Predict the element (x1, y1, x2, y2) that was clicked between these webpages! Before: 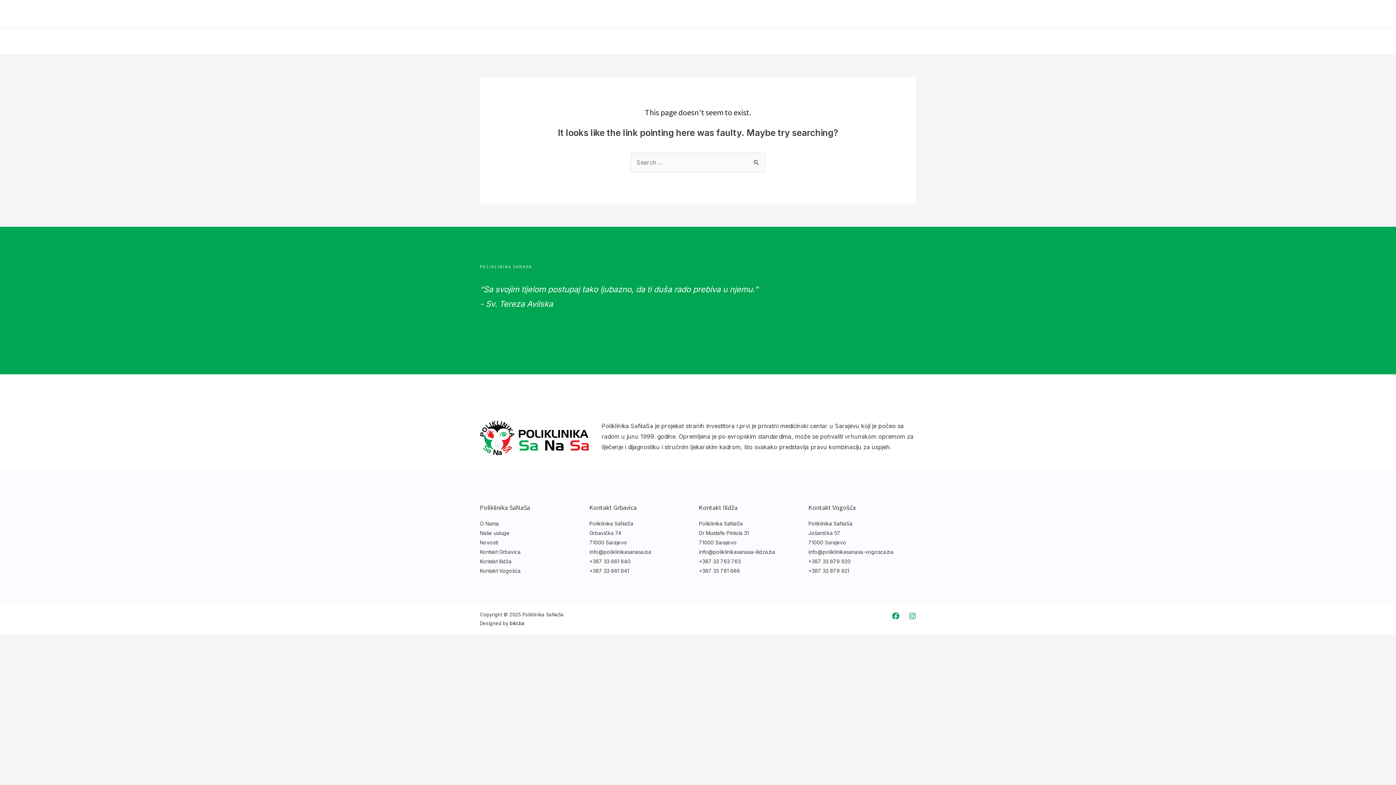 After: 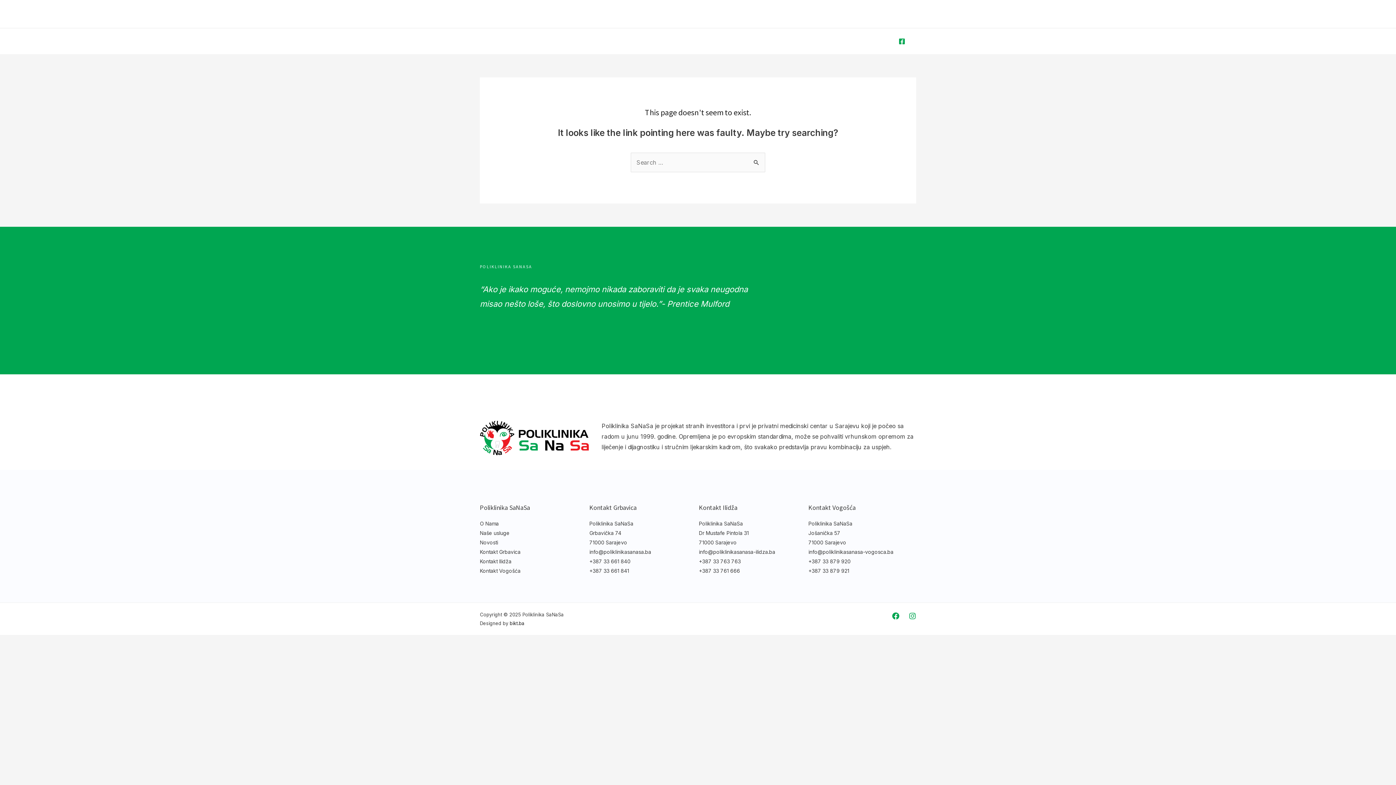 Action: bbox: (898, 38, 905, 44) label: Facebook